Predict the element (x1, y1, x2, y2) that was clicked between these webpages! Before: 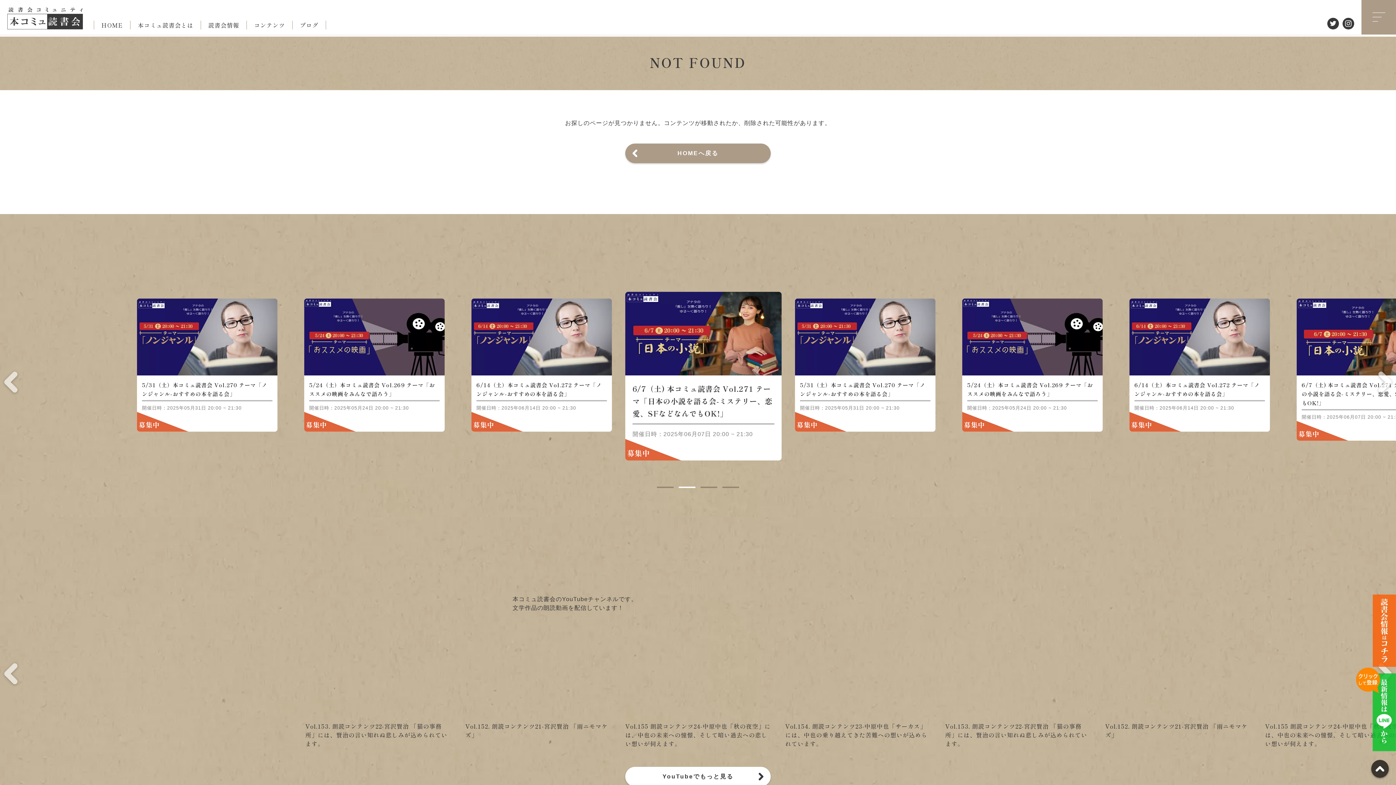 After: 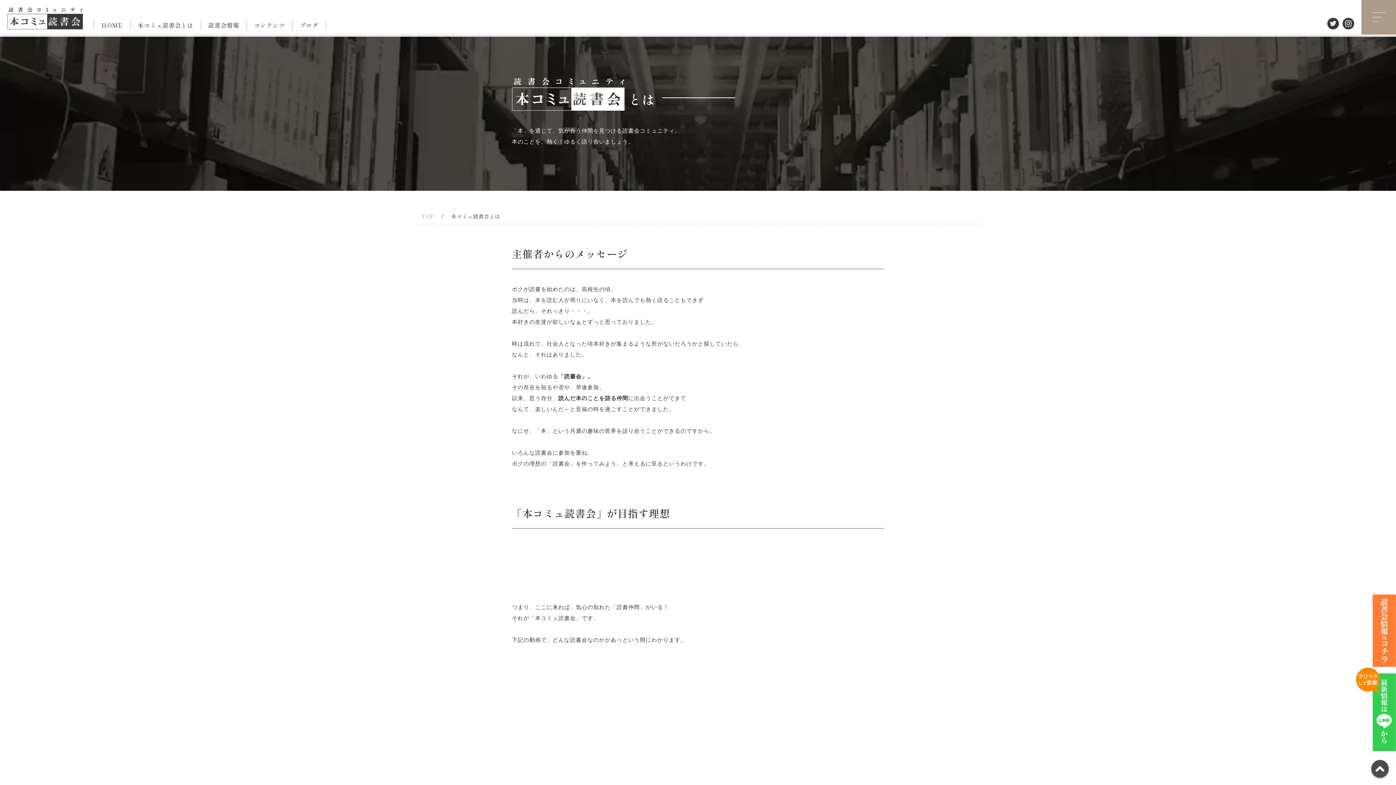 Action: label: 本コミュ読書会とは bbox: (130, 20, 200, 29)